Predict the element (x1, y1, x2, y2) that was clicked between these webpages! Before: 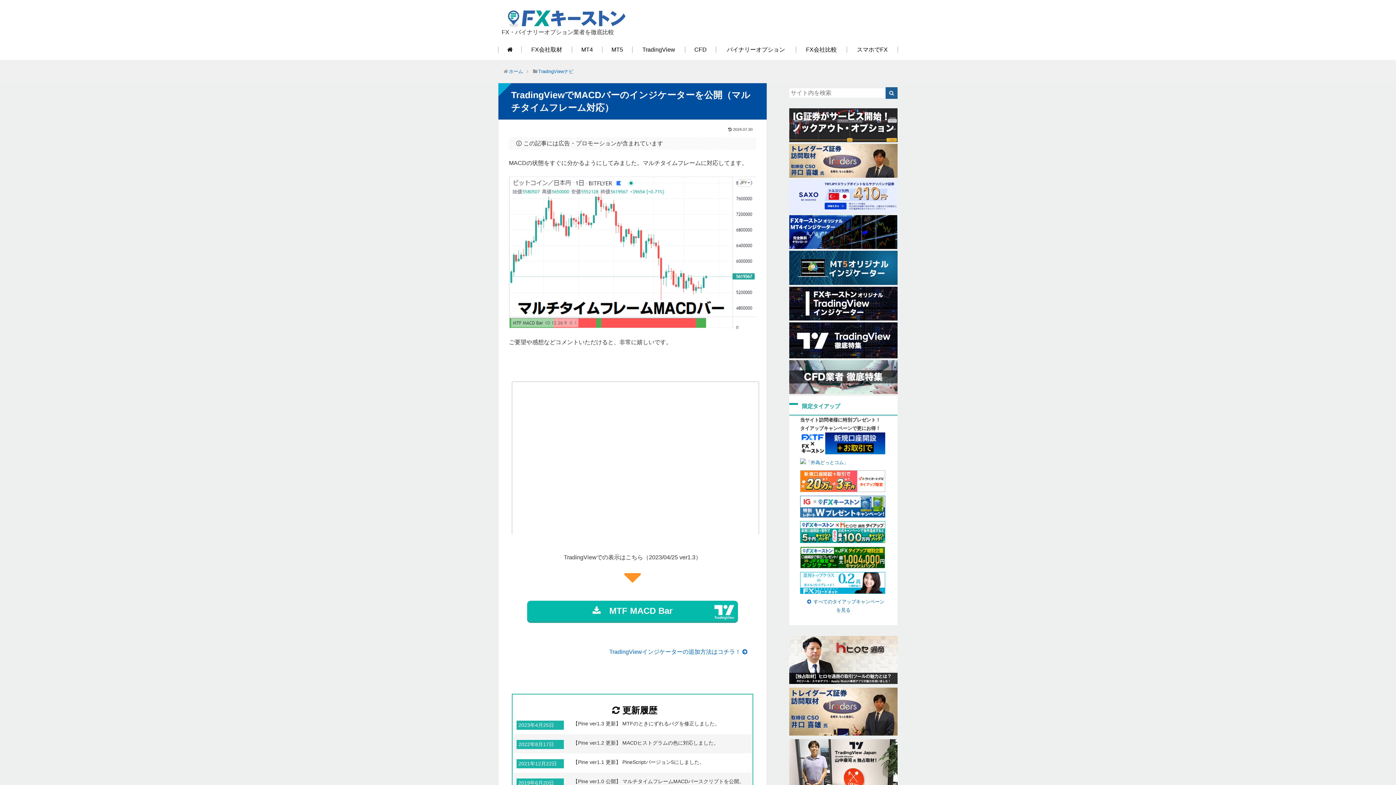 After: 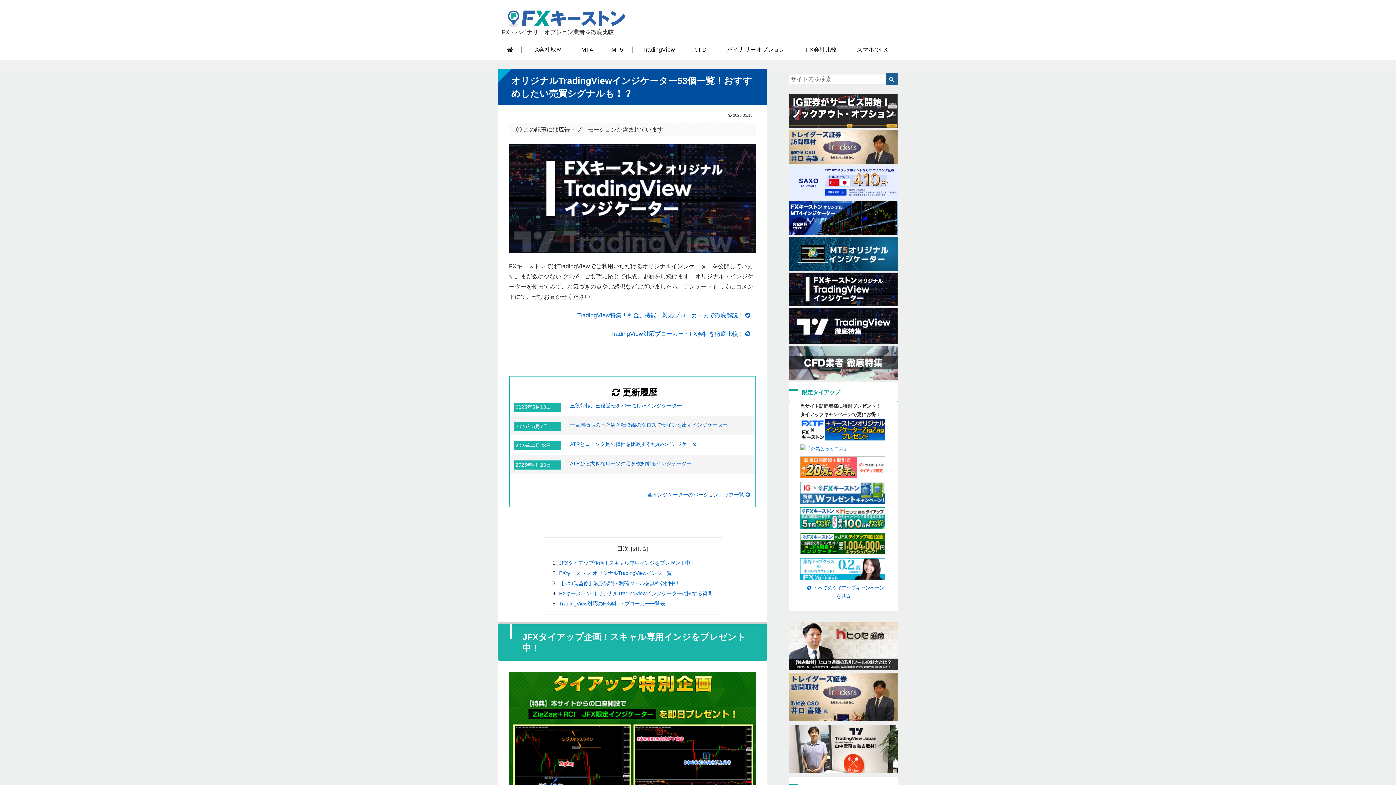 Action: label: TradingViewナビ bbox: (538, 68, 573, 74)